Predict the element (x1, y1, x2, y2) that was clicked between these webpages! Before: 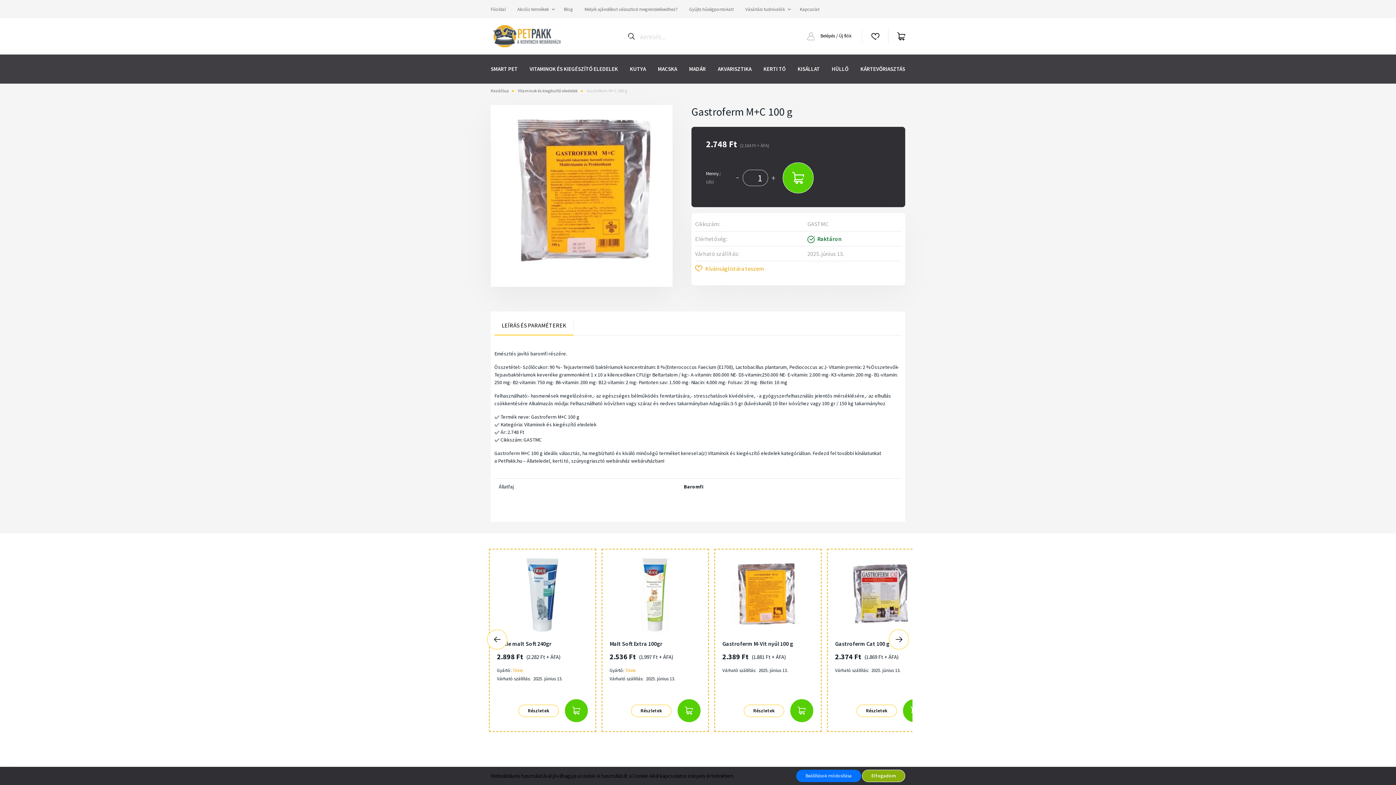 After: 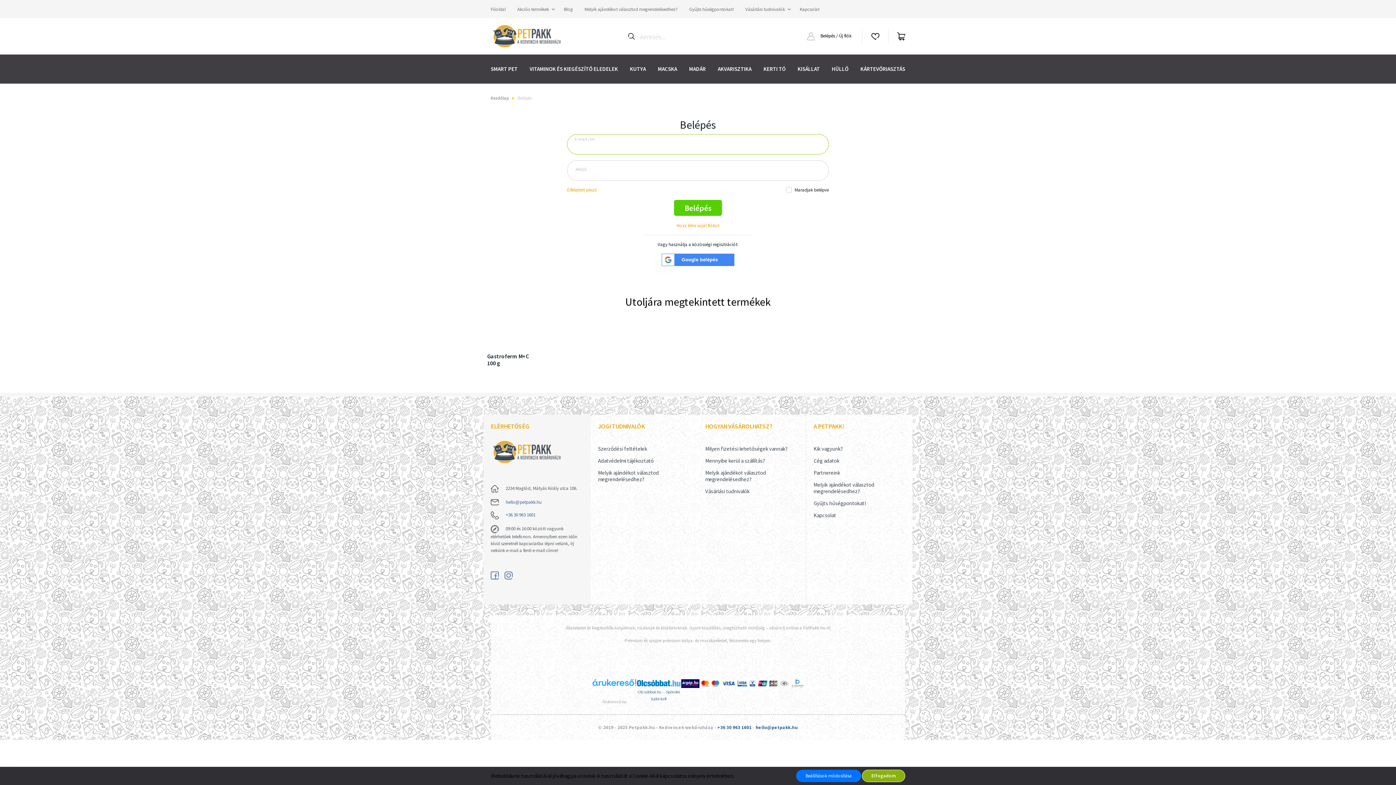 Action: bbox: (807, 21, 851, 50) label:  Belépés / Új fiók